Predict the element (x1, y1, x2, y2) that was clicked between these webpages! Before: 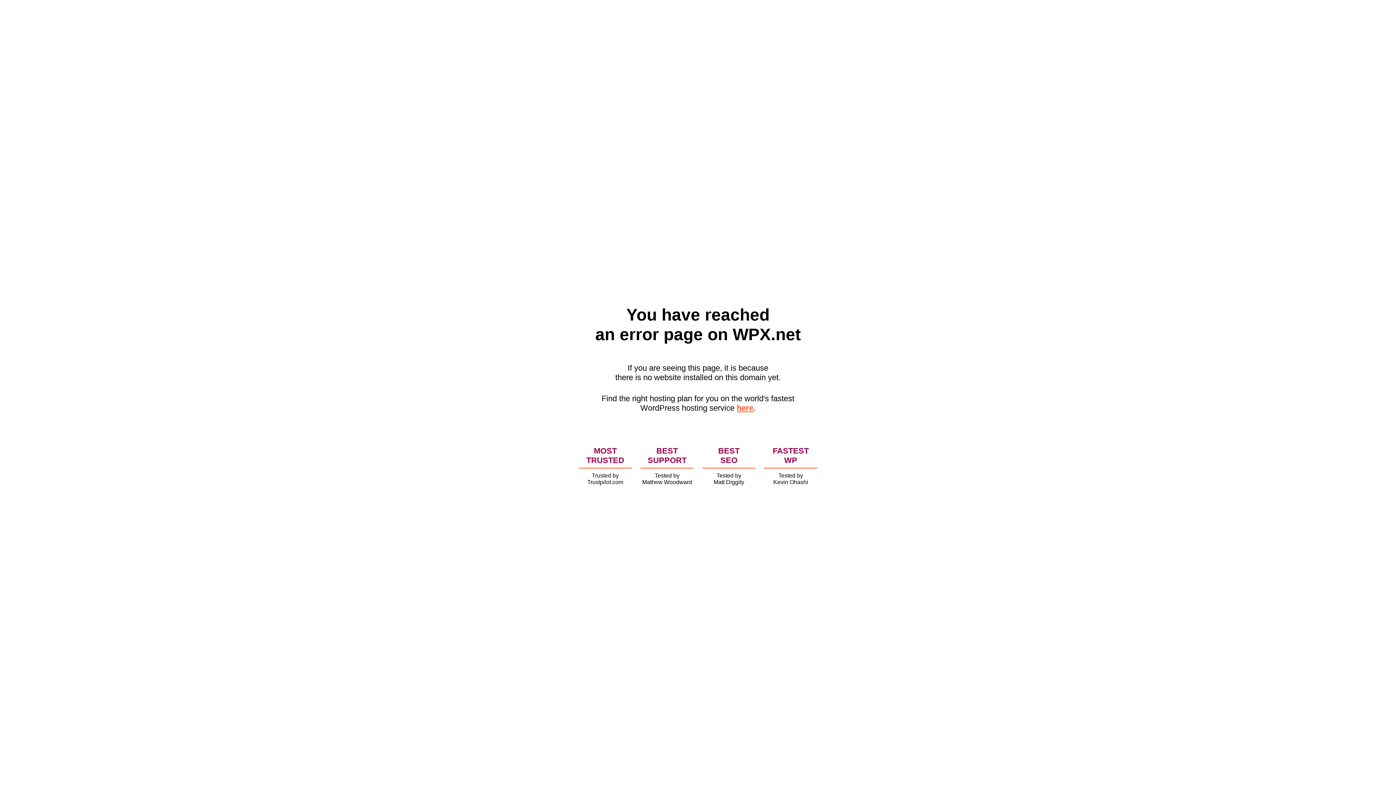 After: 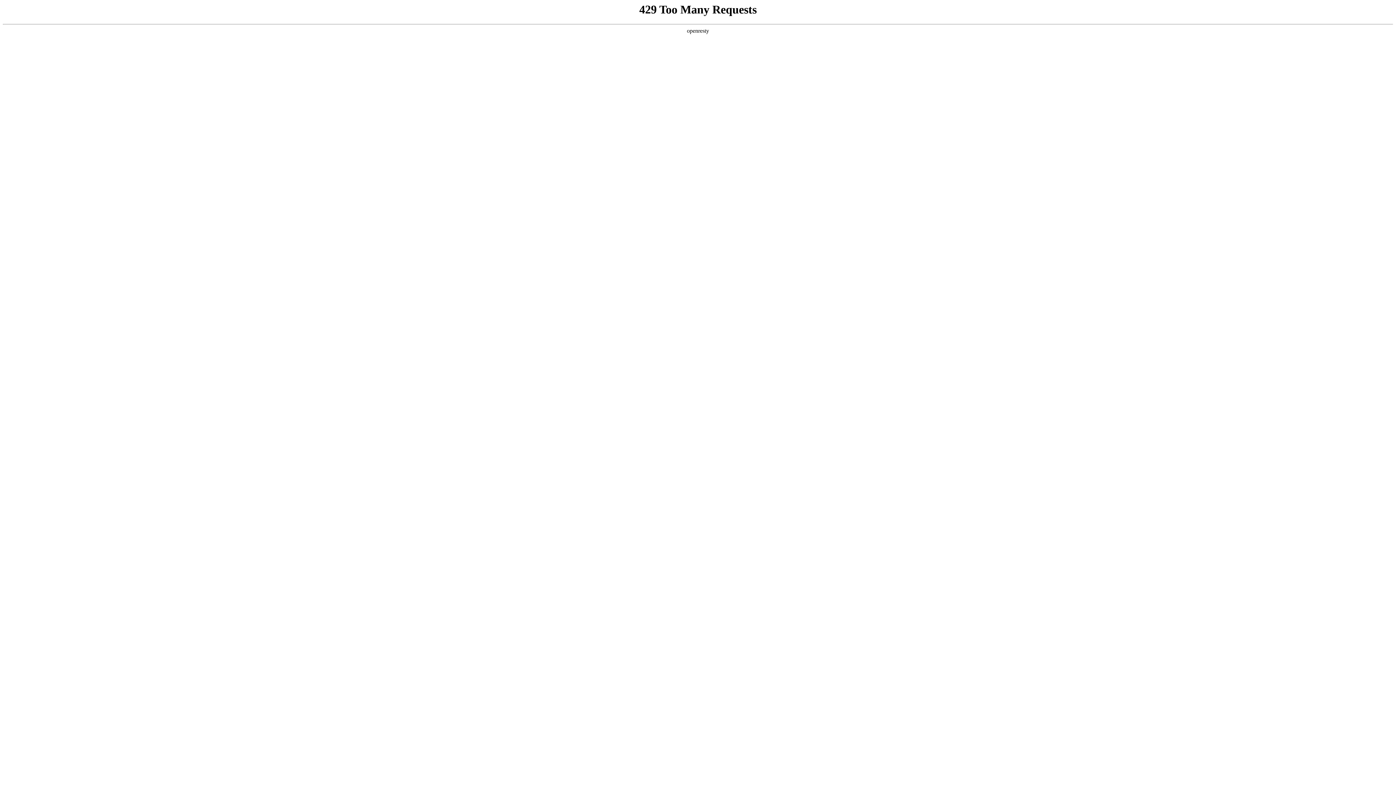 Action: bbox: (736, 403, 753, 412) label: here